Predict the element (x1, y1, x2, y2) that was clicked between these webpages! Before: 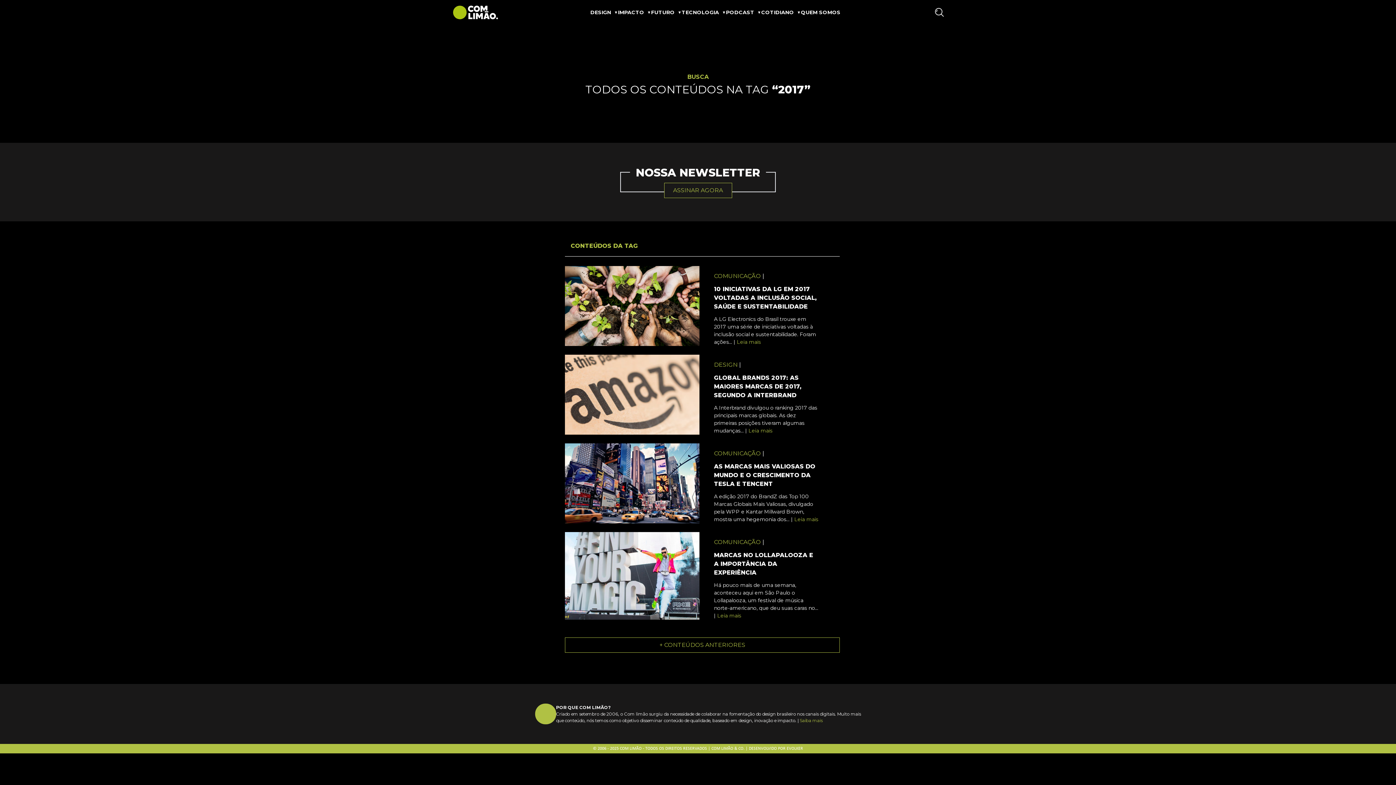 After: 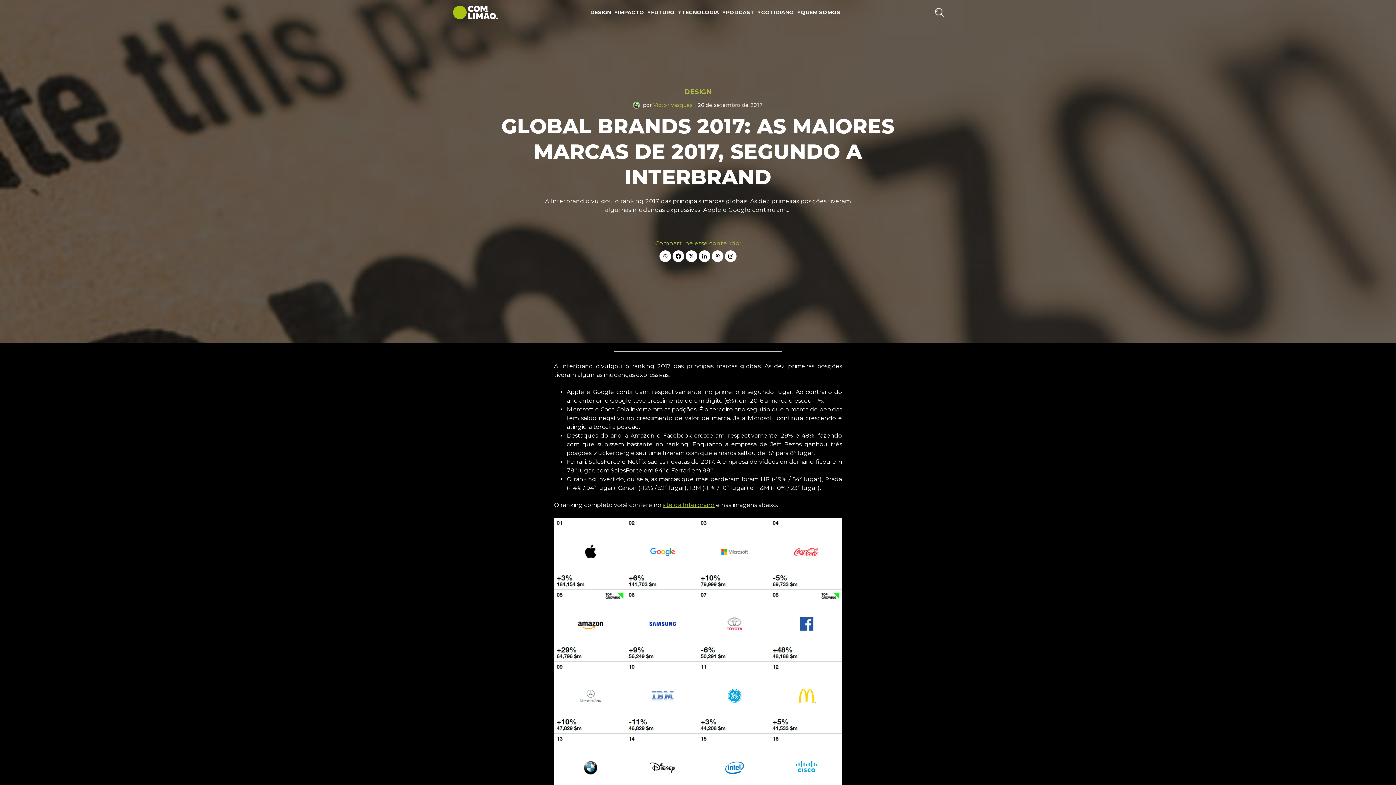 Action: label: GLOBAL BRANDS 2017: AS MAIORES MARCAS DE 2017, SEGUNDO A INTERBRAND bbox: (714, 374, 801, 398)